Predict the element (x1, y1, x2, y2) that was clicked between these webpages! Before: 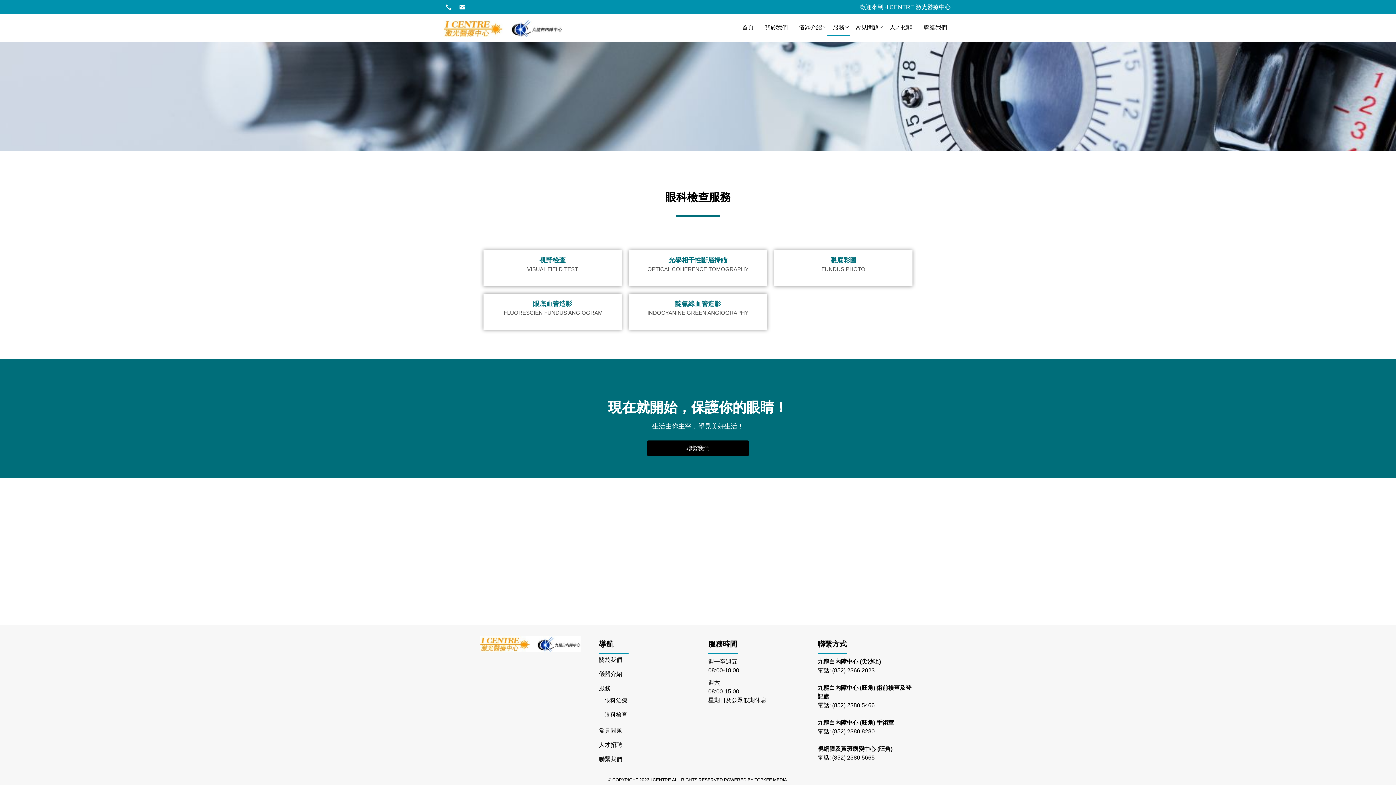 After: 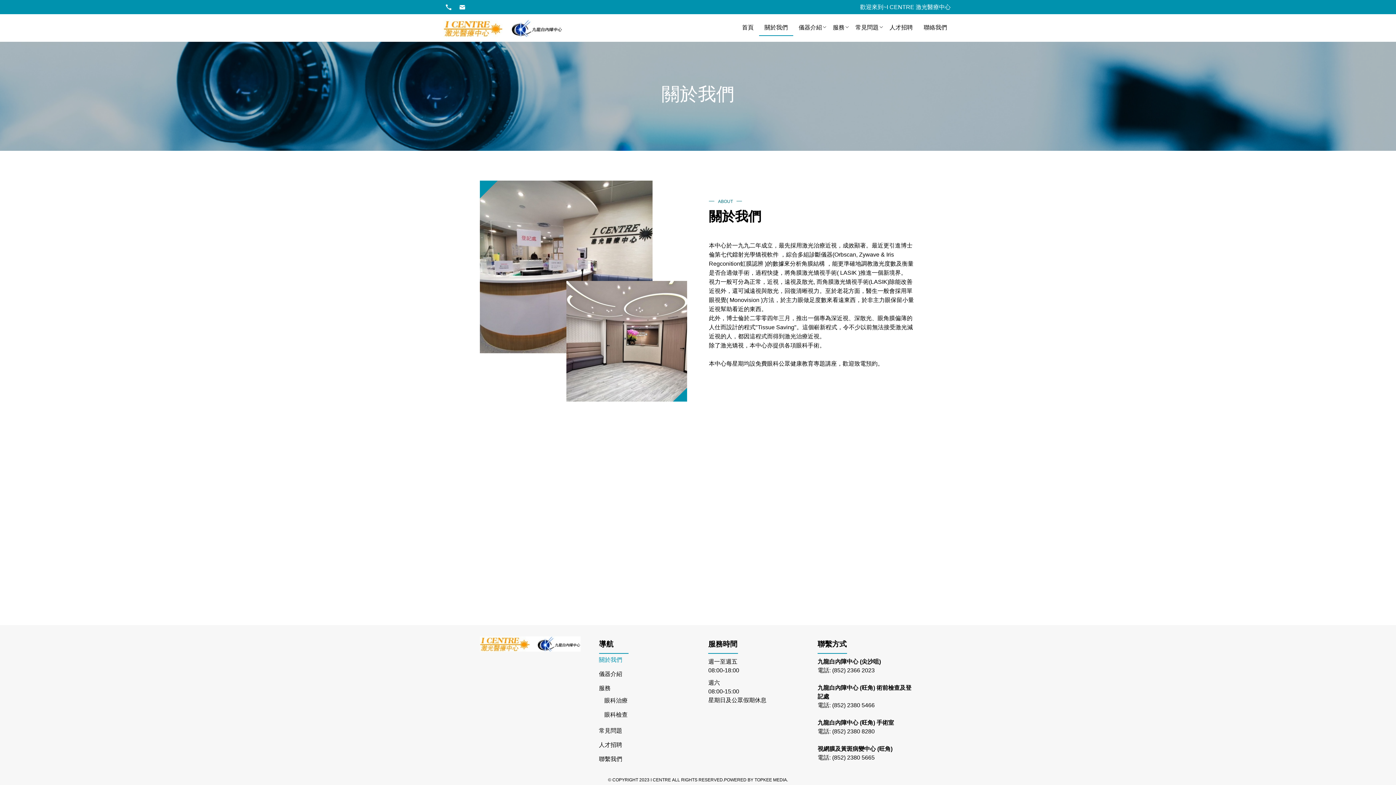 Action: label: 關於我們 bbox: (599, 657, 622, 663)